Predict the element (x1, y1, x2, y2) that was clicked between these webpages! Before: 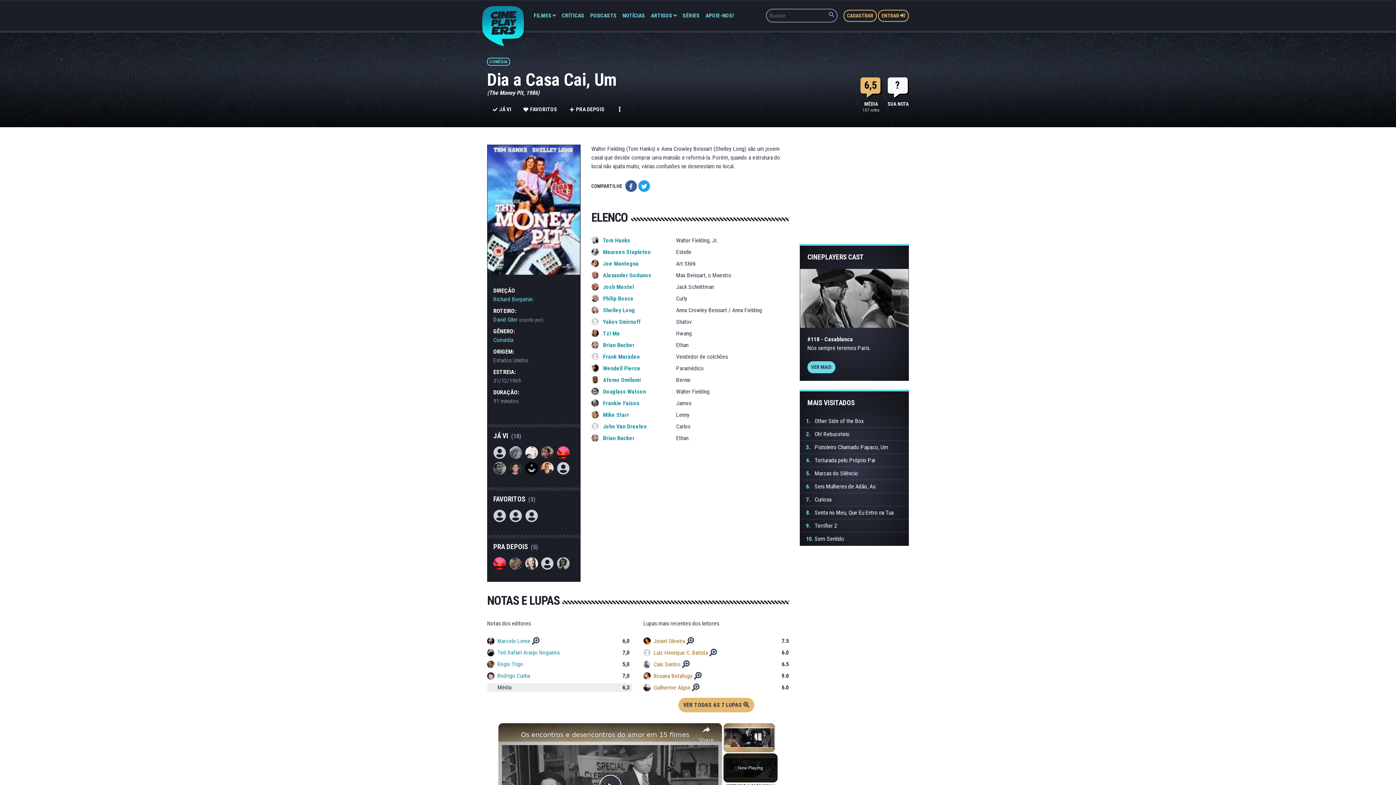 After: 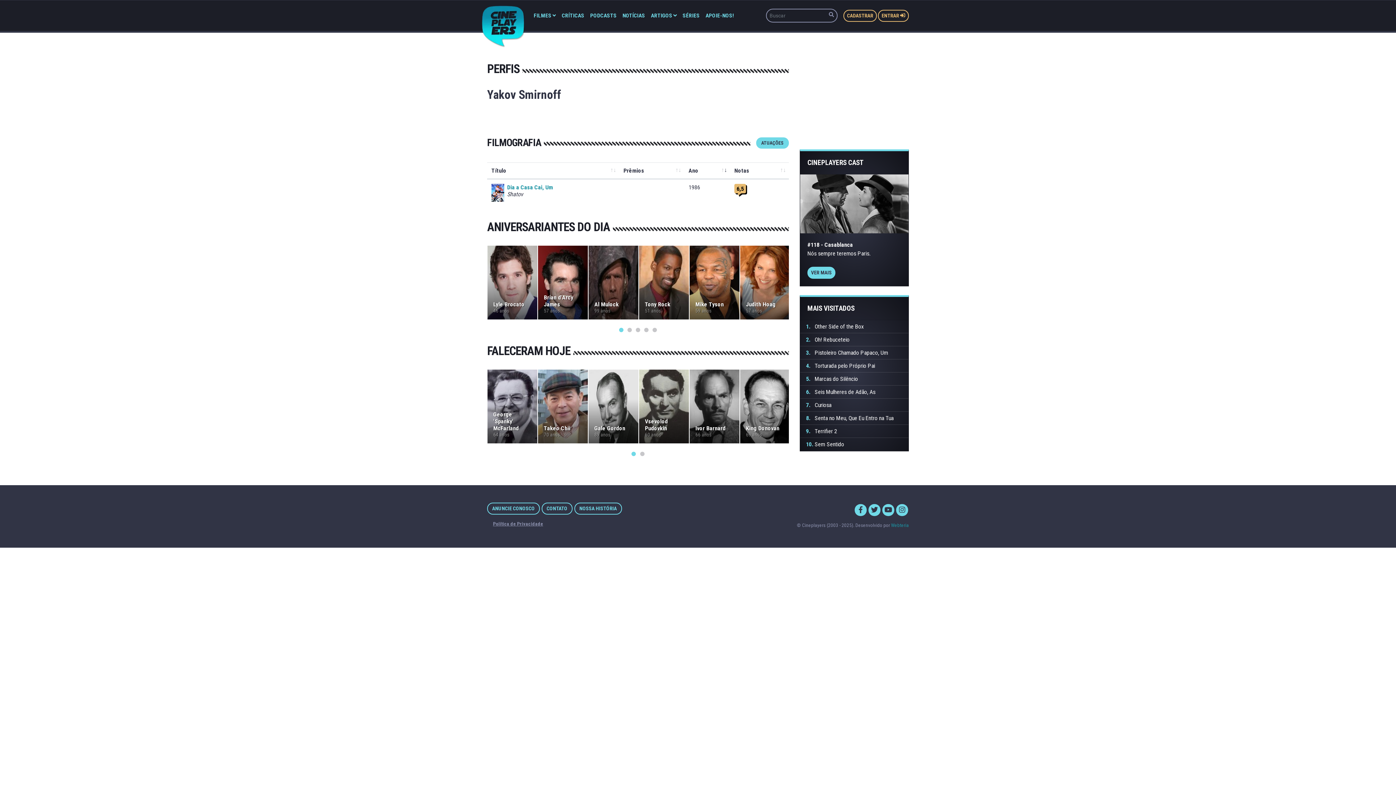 Action: bbox: (591, 318, 640, 325) label:  Yakov Smirnoff